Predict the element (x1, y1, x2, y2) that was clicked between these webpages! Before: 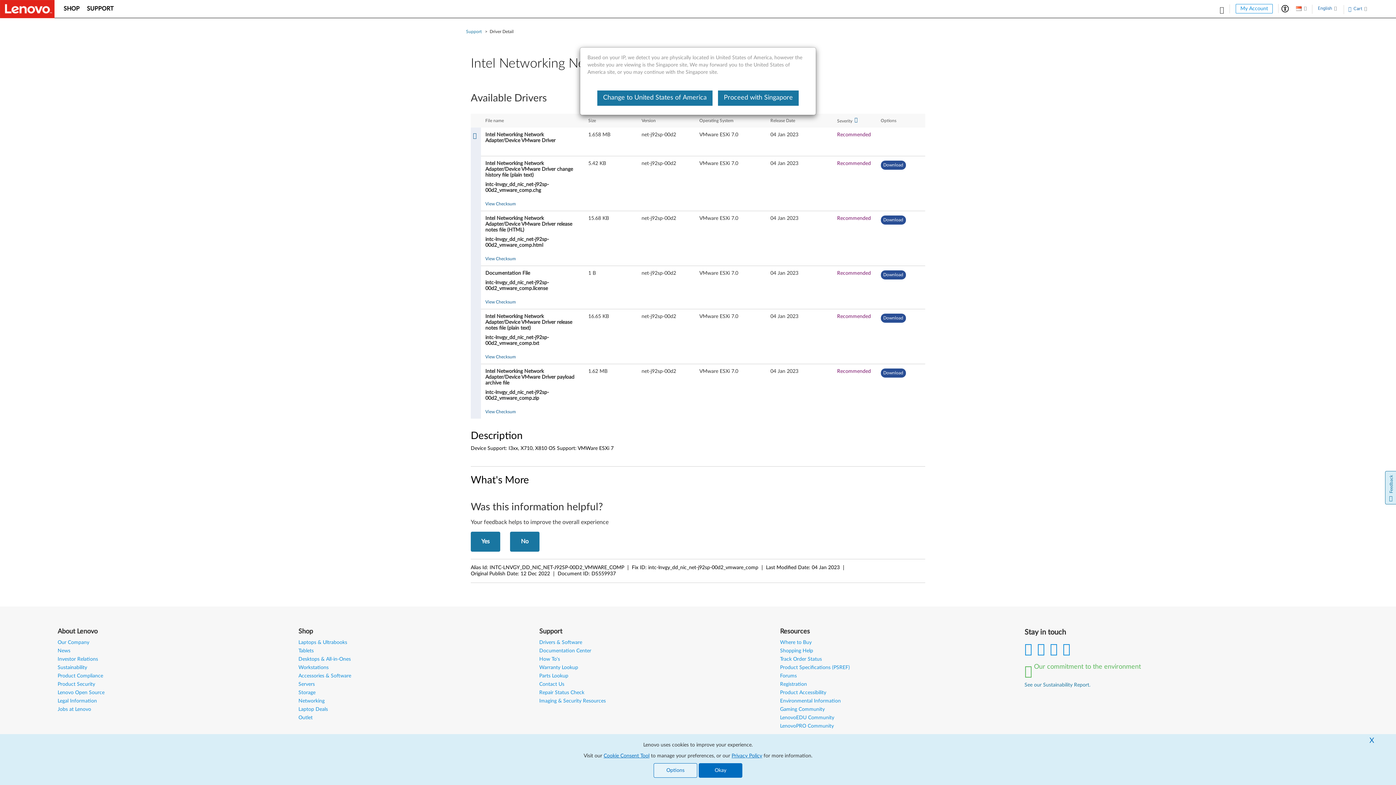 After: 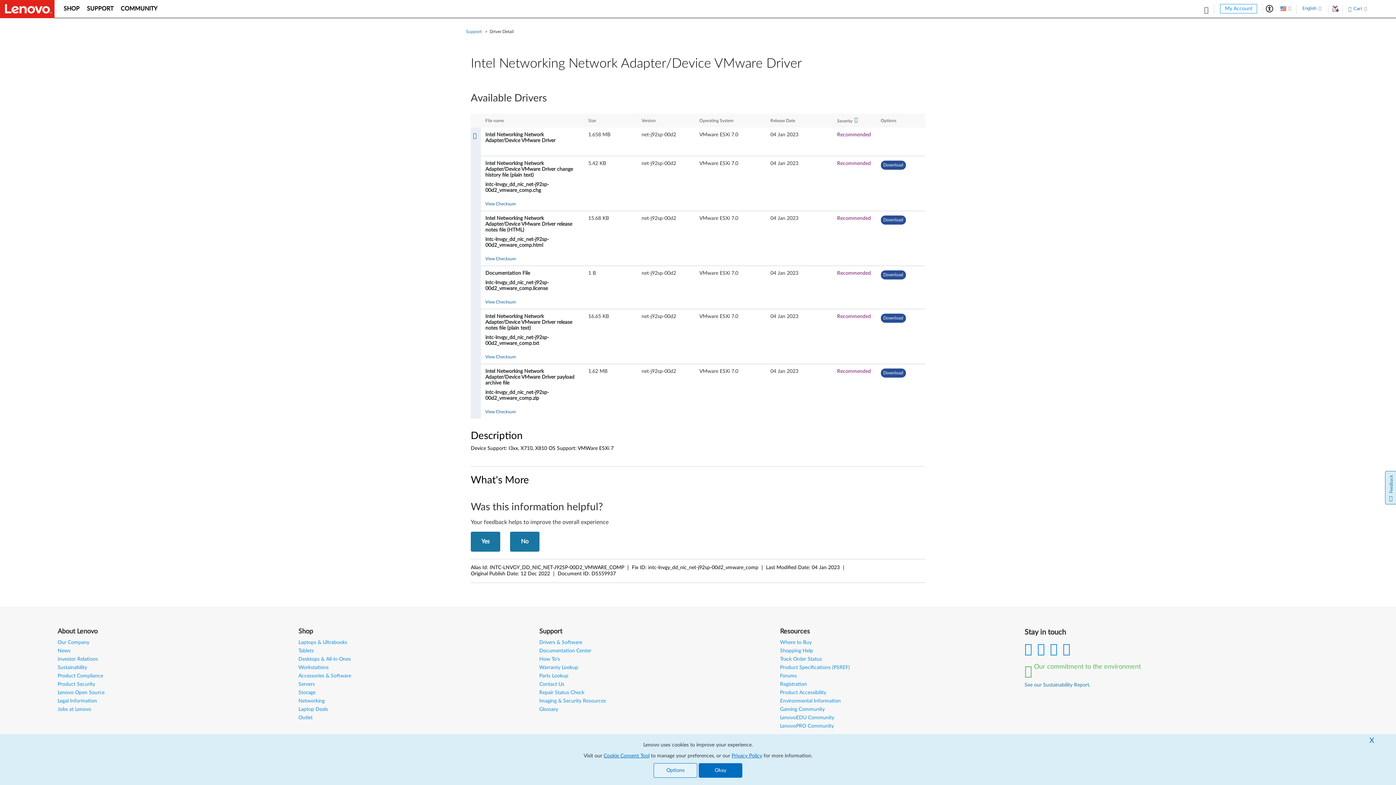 Action: label: Change to United States of America bbox: (597, 90, 712, 105)